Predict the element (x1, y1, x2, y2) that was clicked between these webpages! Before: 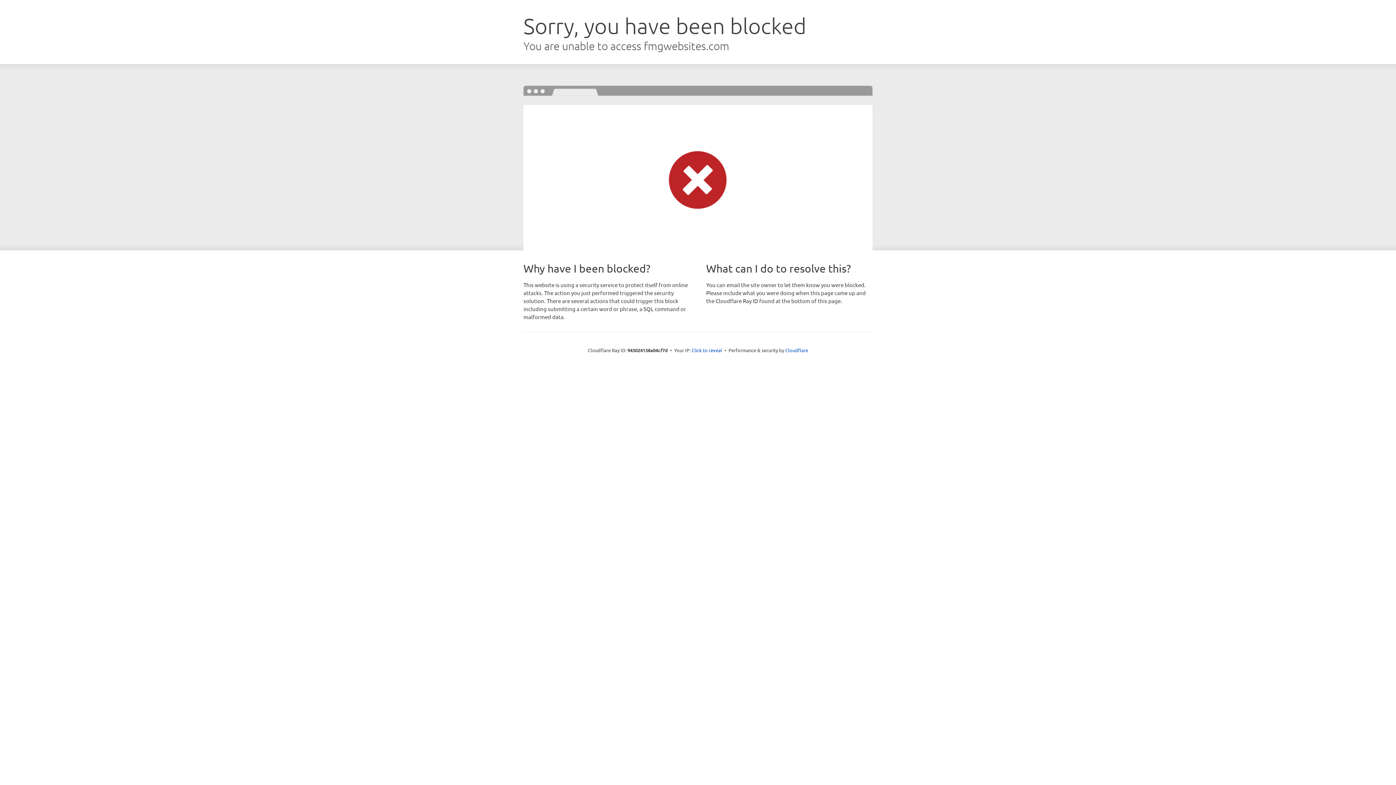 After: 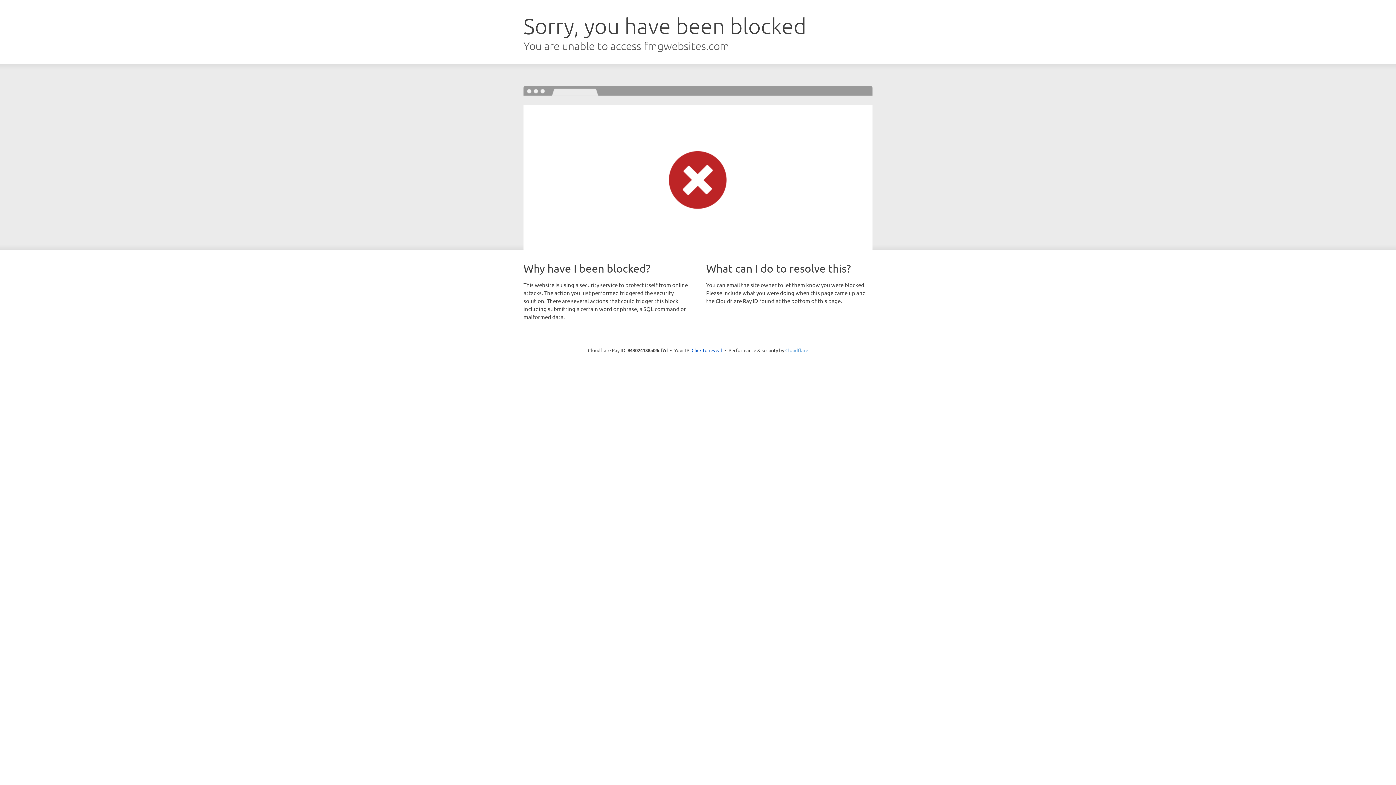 Action: label: Cloudflare bbox: (785, 347, 808, 353)